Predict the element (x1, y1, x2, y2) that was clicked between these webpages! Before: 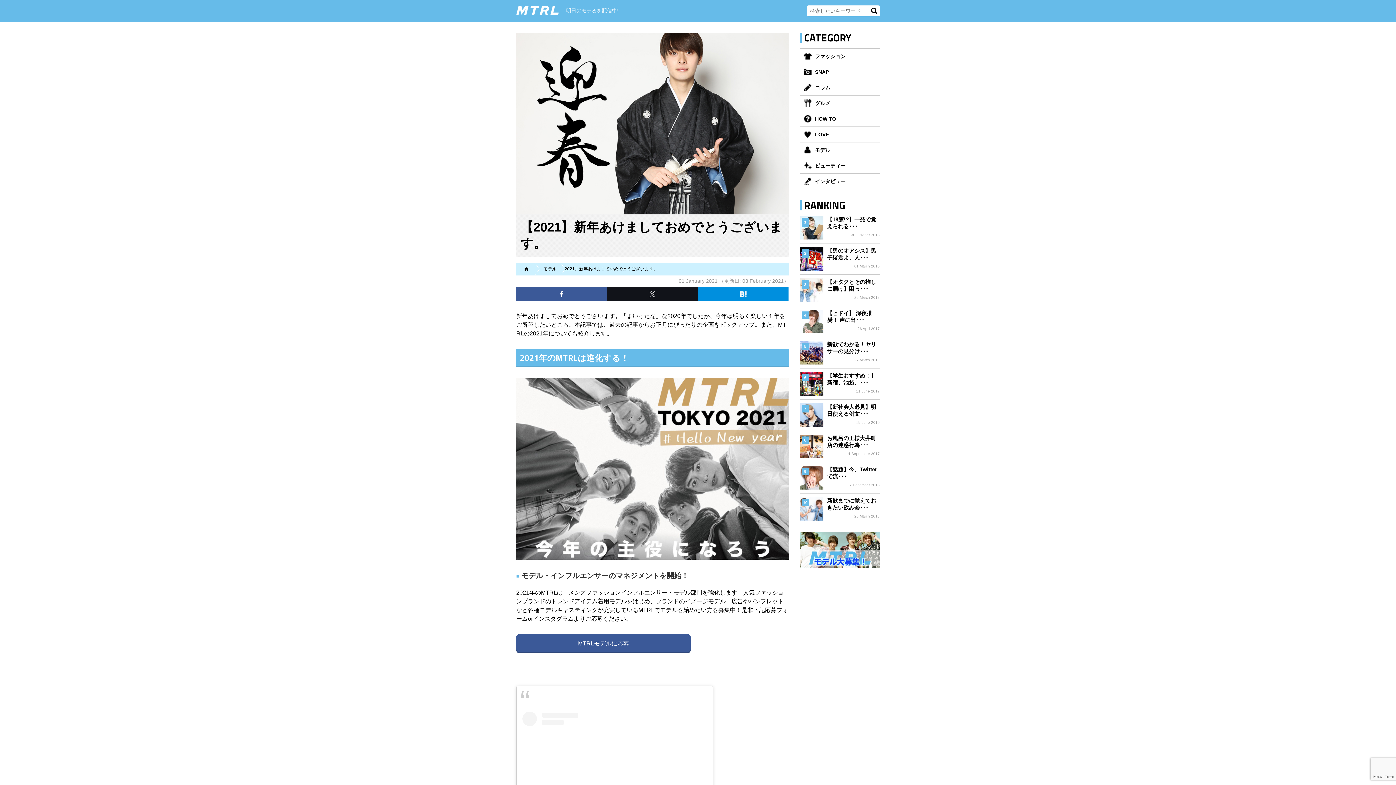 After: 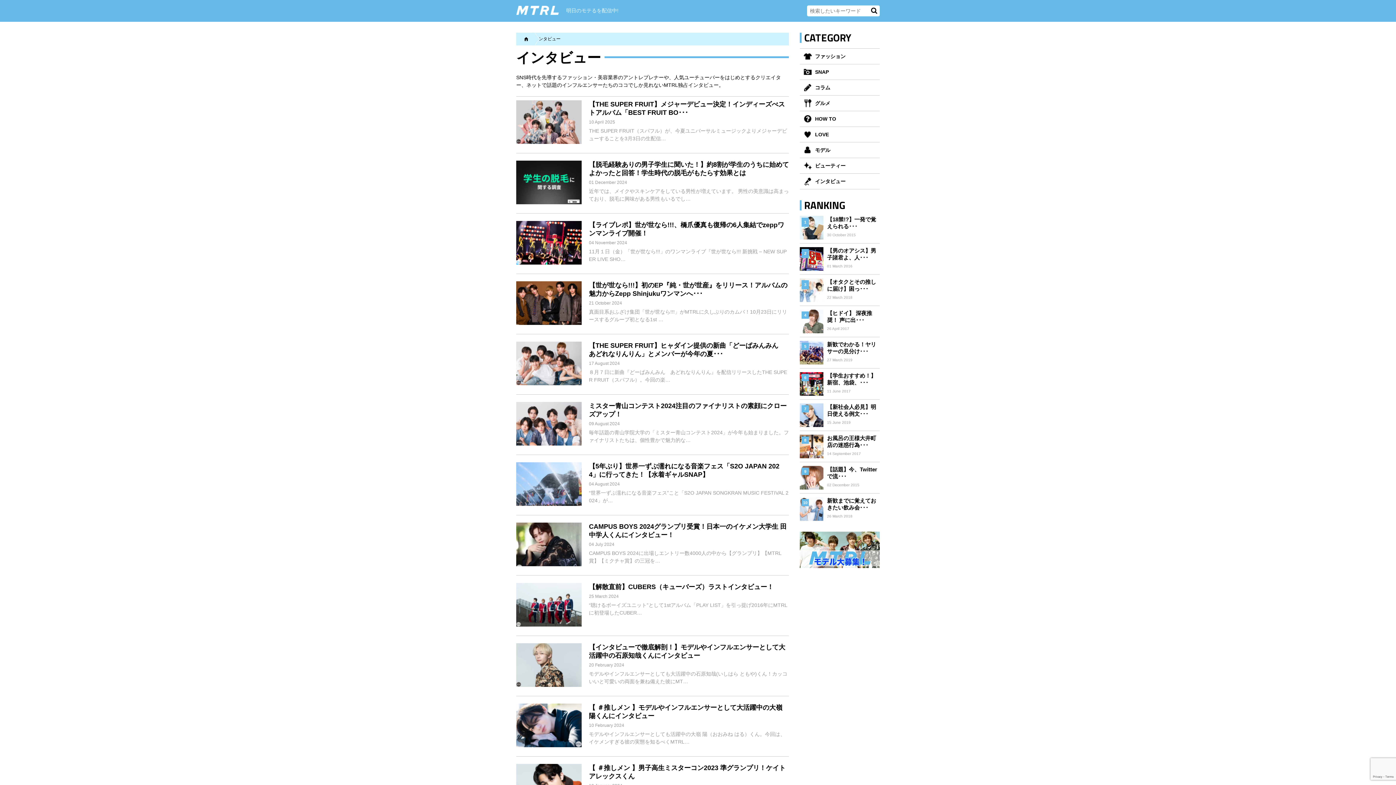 Action: bbox: (800, 173, 880, 189) label: インタビュー